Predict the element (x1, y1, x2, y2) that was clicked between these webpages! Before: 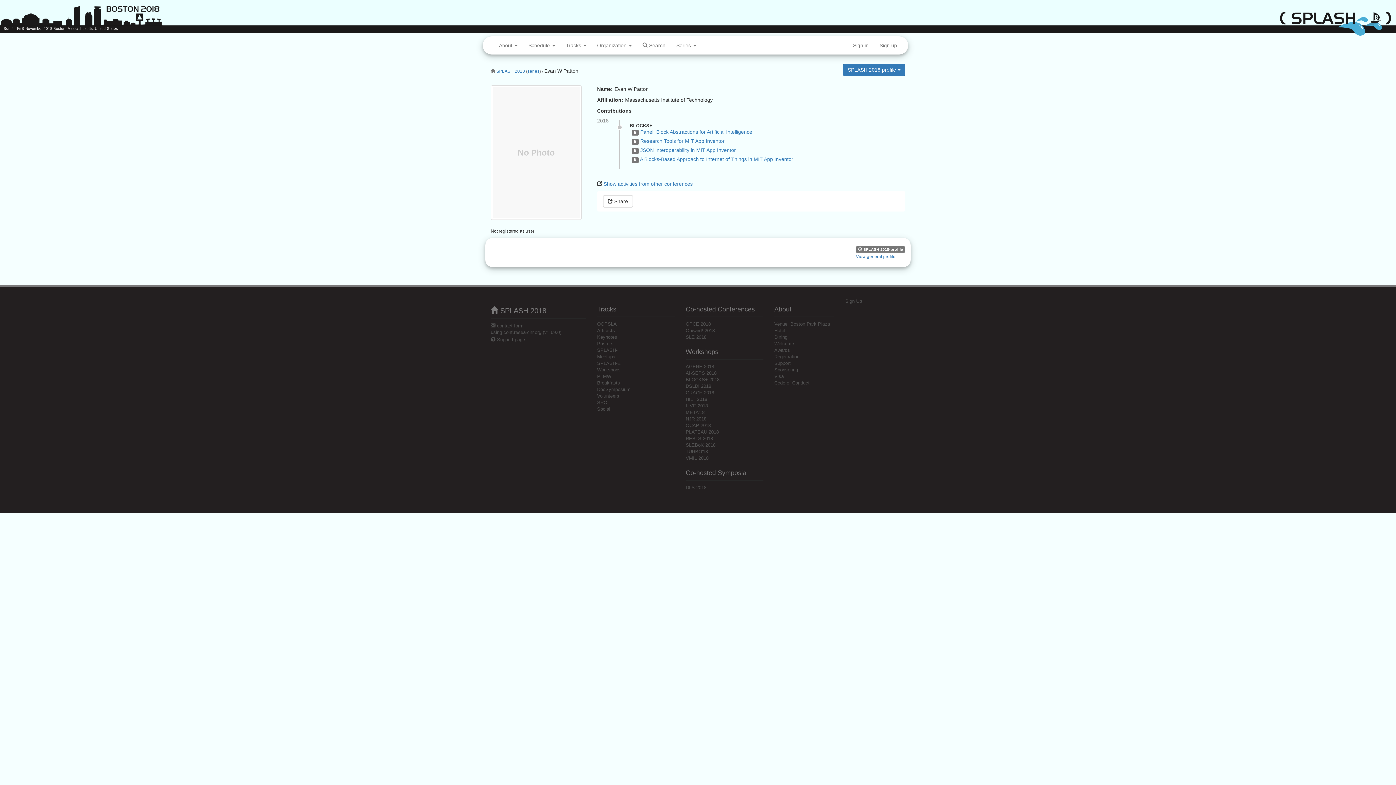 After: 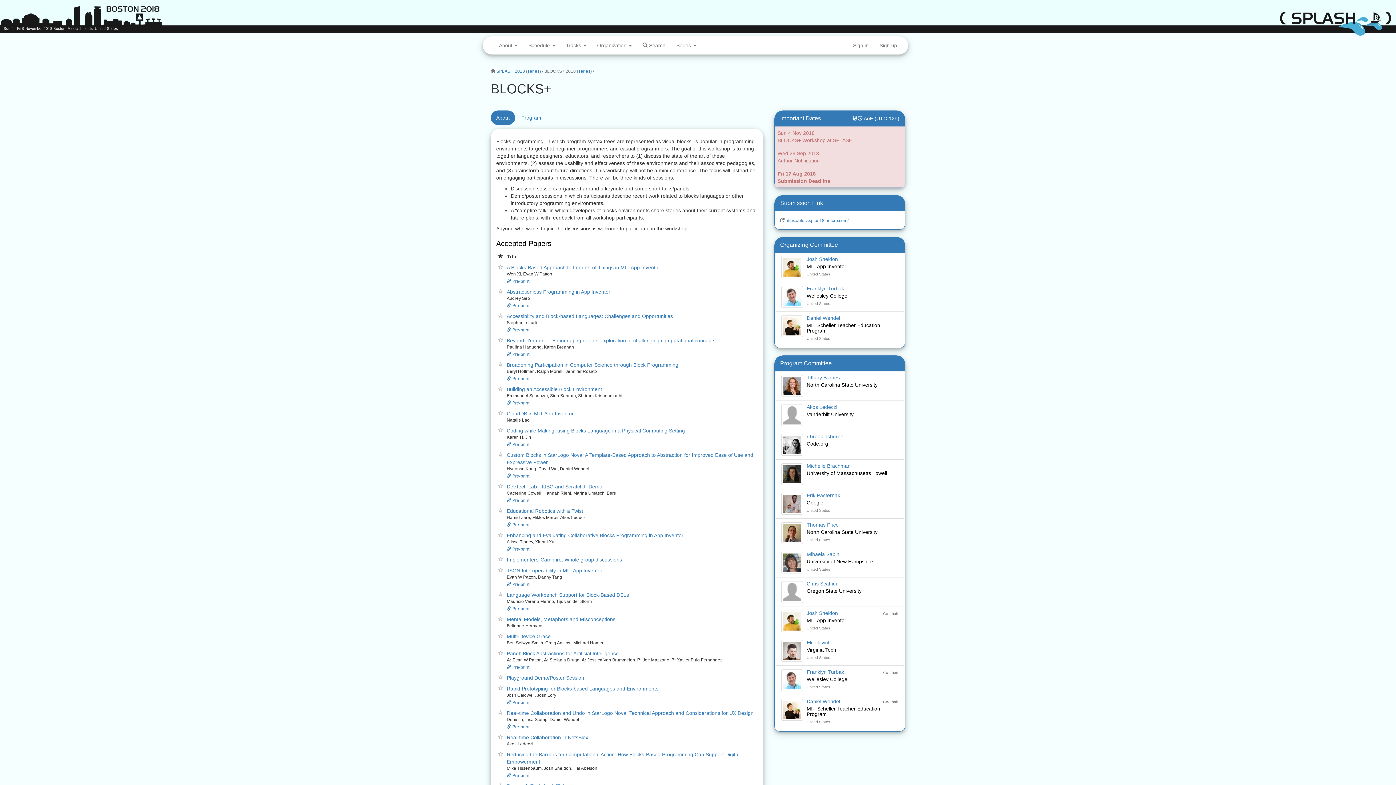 Action: bbox: (685, 377, 719, 382) label: BLOCKS+ 2018